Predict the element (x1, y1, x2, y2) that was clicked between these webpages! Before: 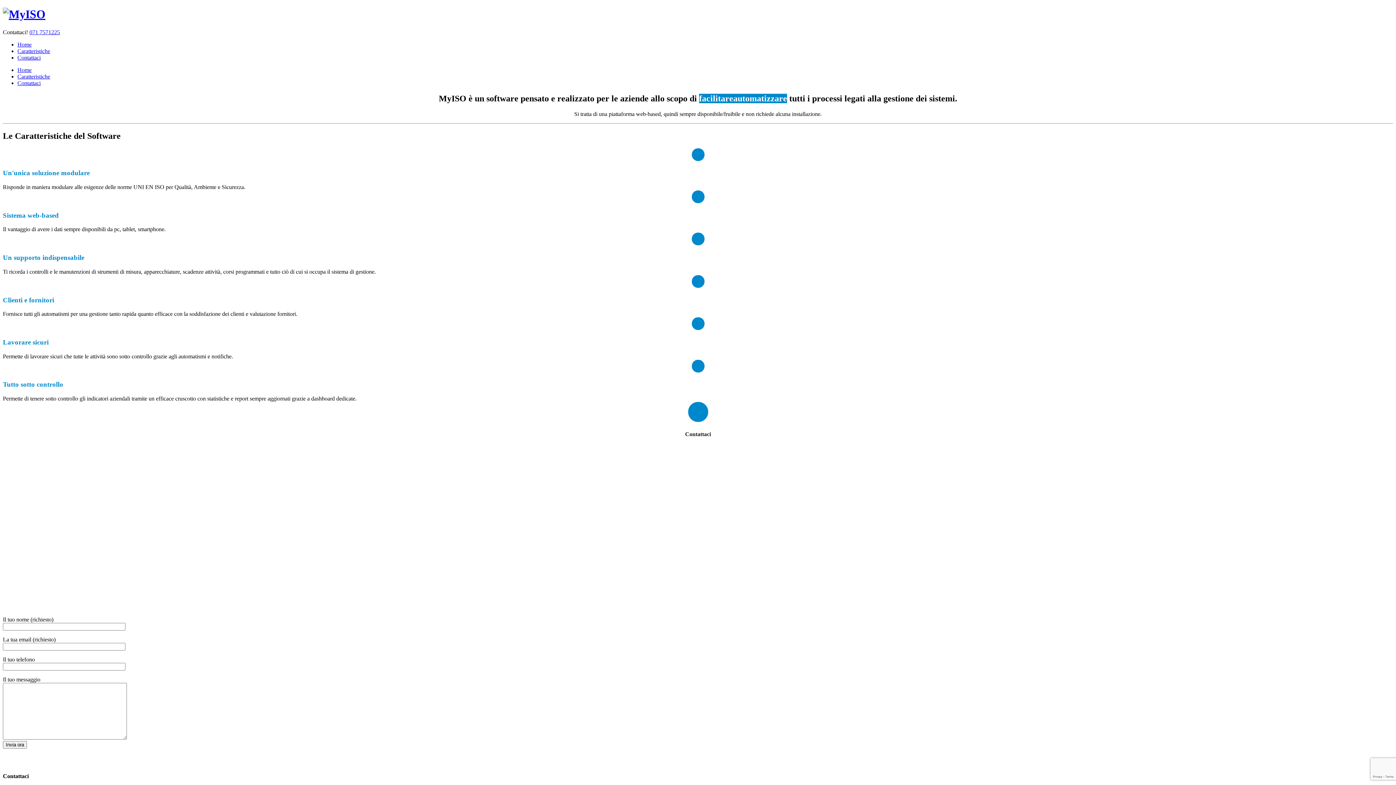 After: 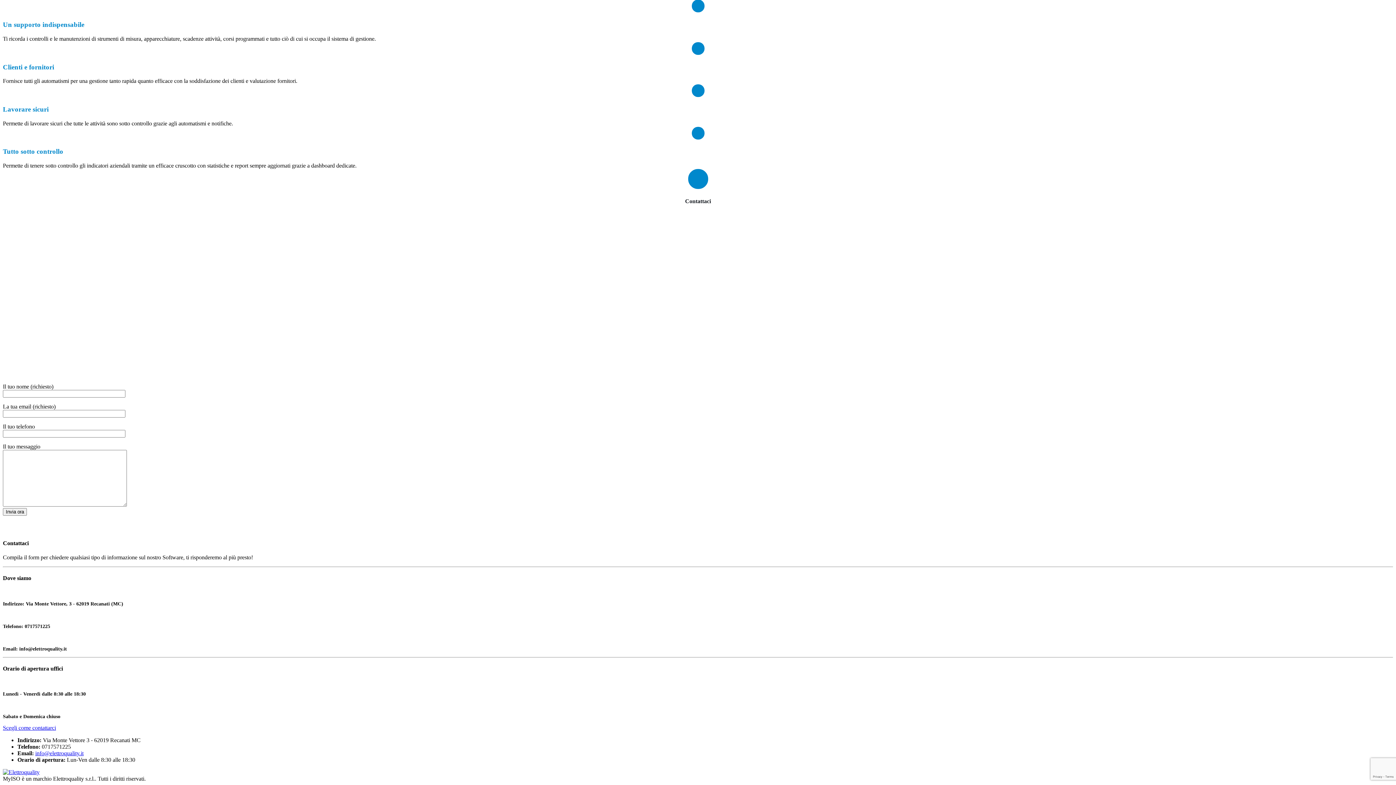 Action: label: Contattaci bbox: (17, 79, 40, 86)